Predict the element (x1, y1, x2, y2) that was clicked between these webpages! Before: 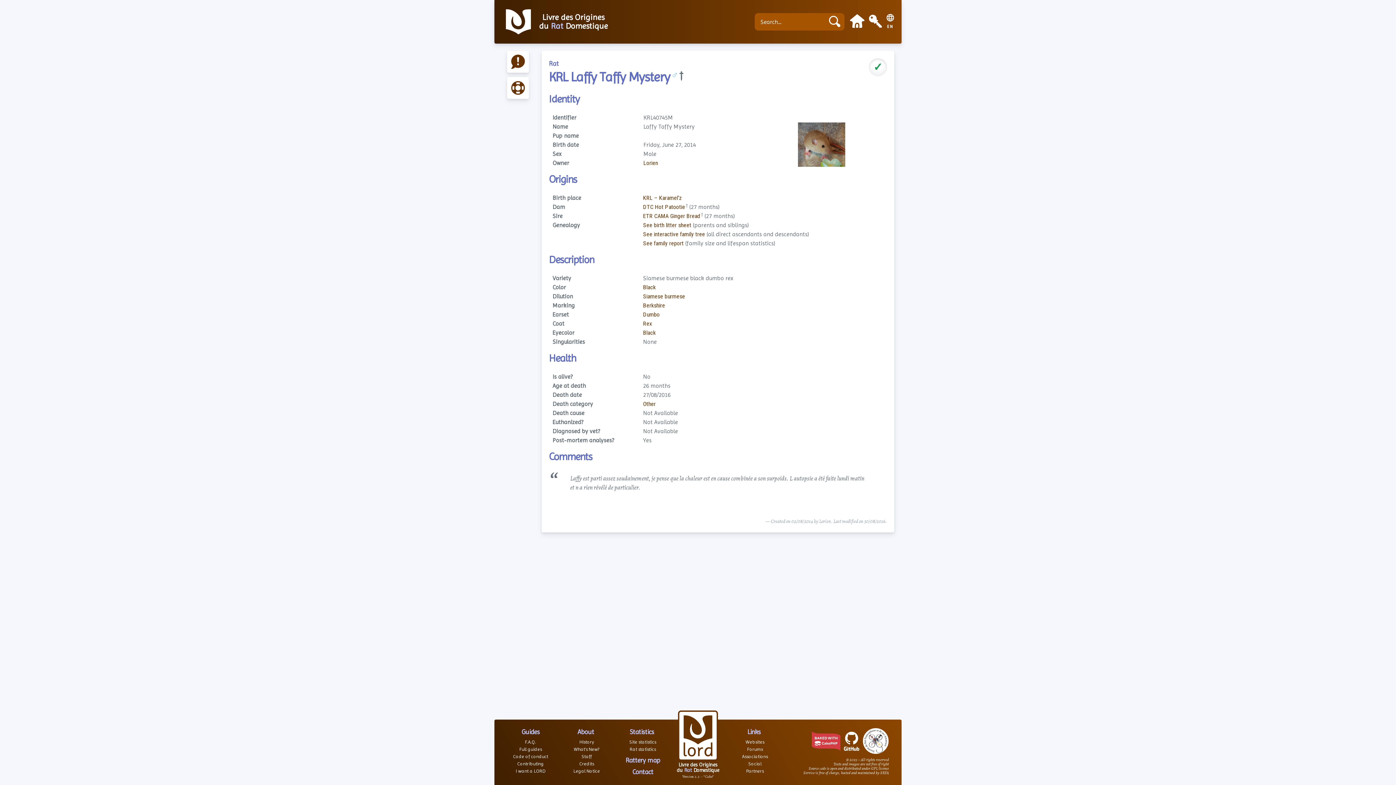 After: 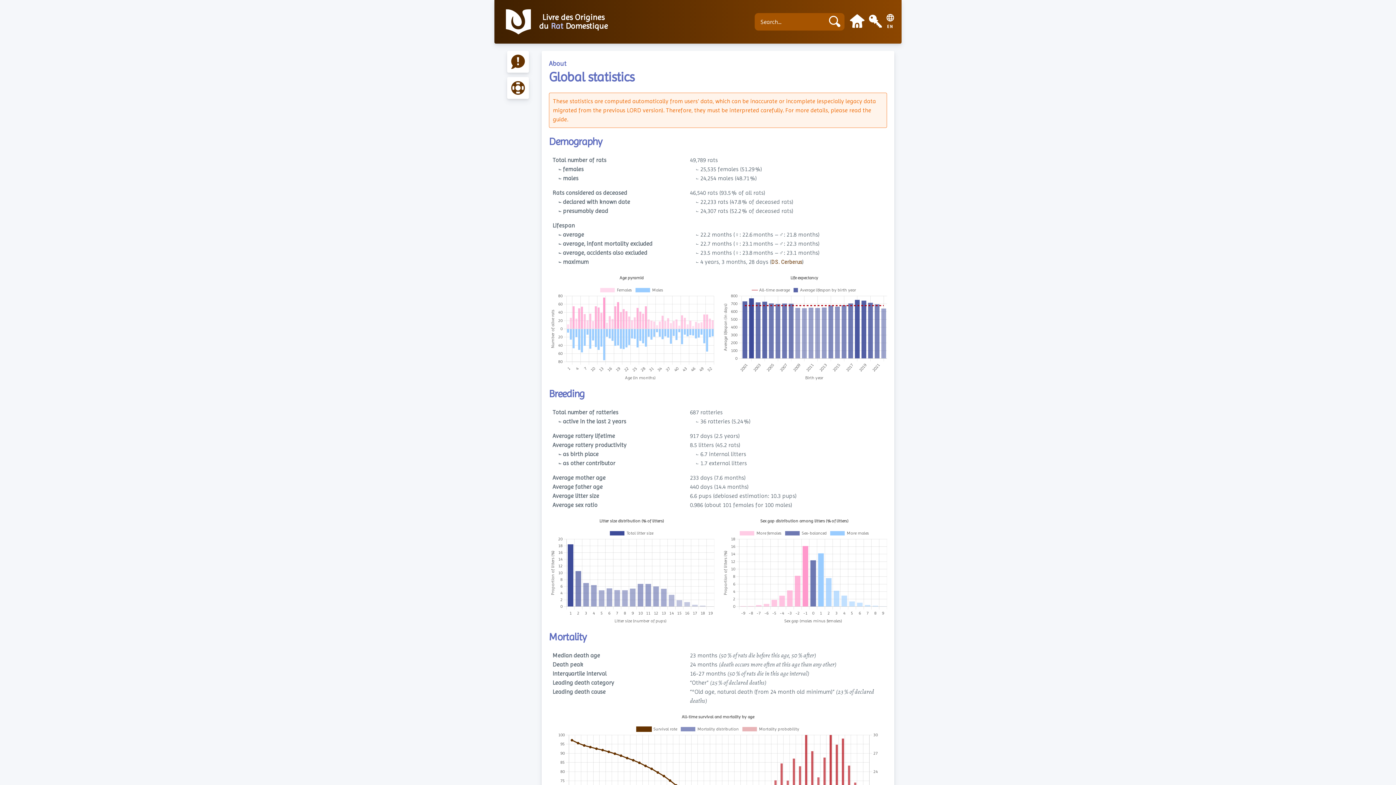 Action: label: Rat statistics bbox: (614, 746, 670, 755)